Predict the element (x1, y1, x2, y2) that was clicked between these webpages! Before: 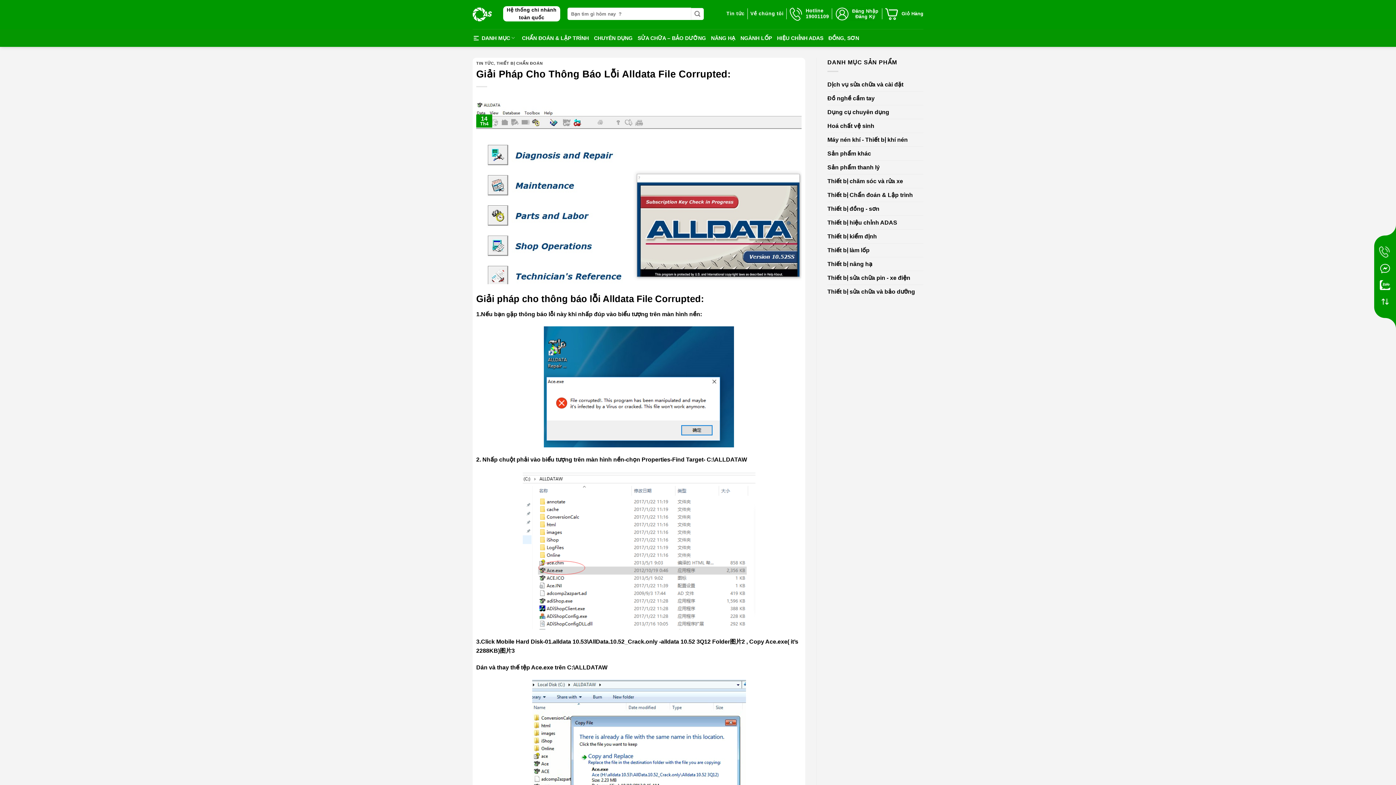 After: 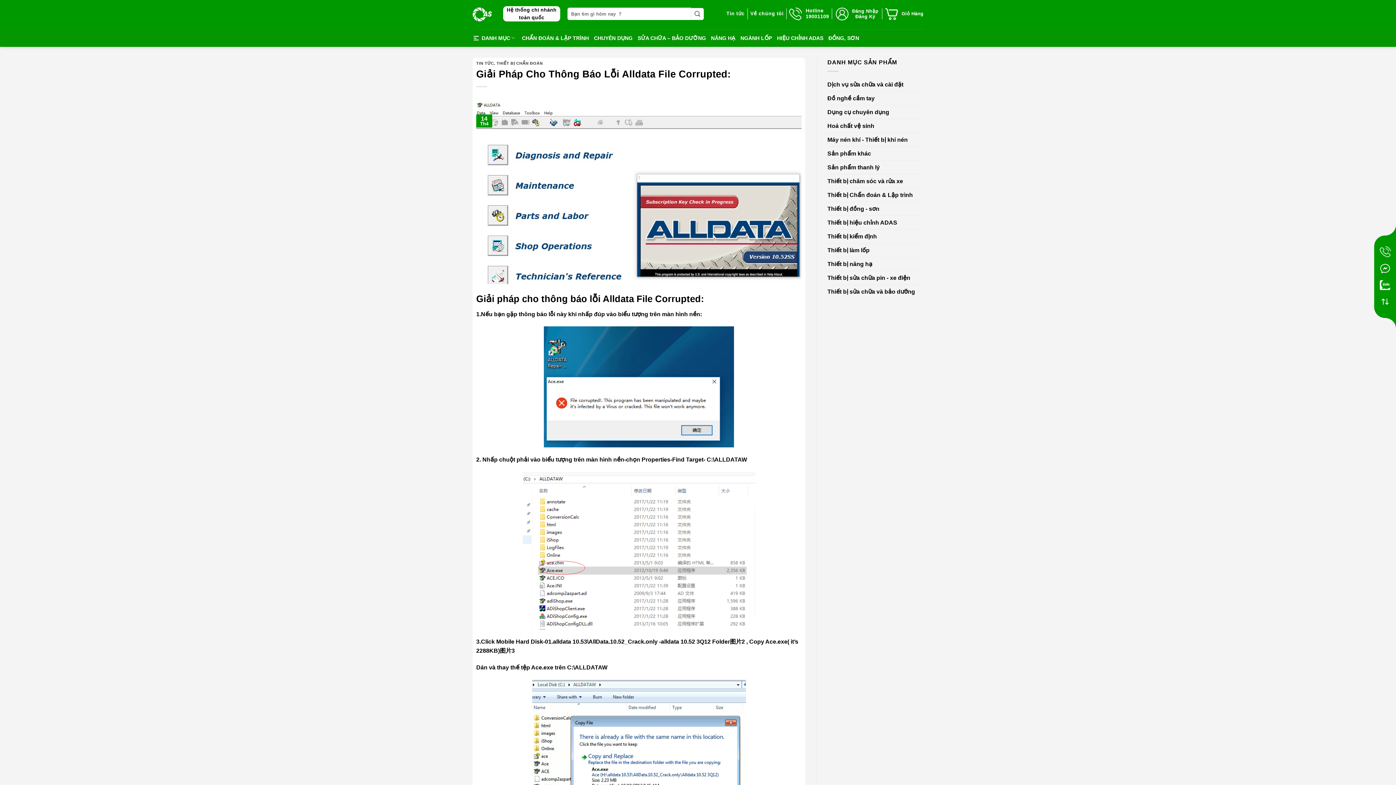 Action: bbox: (476, 189, 801, 195)